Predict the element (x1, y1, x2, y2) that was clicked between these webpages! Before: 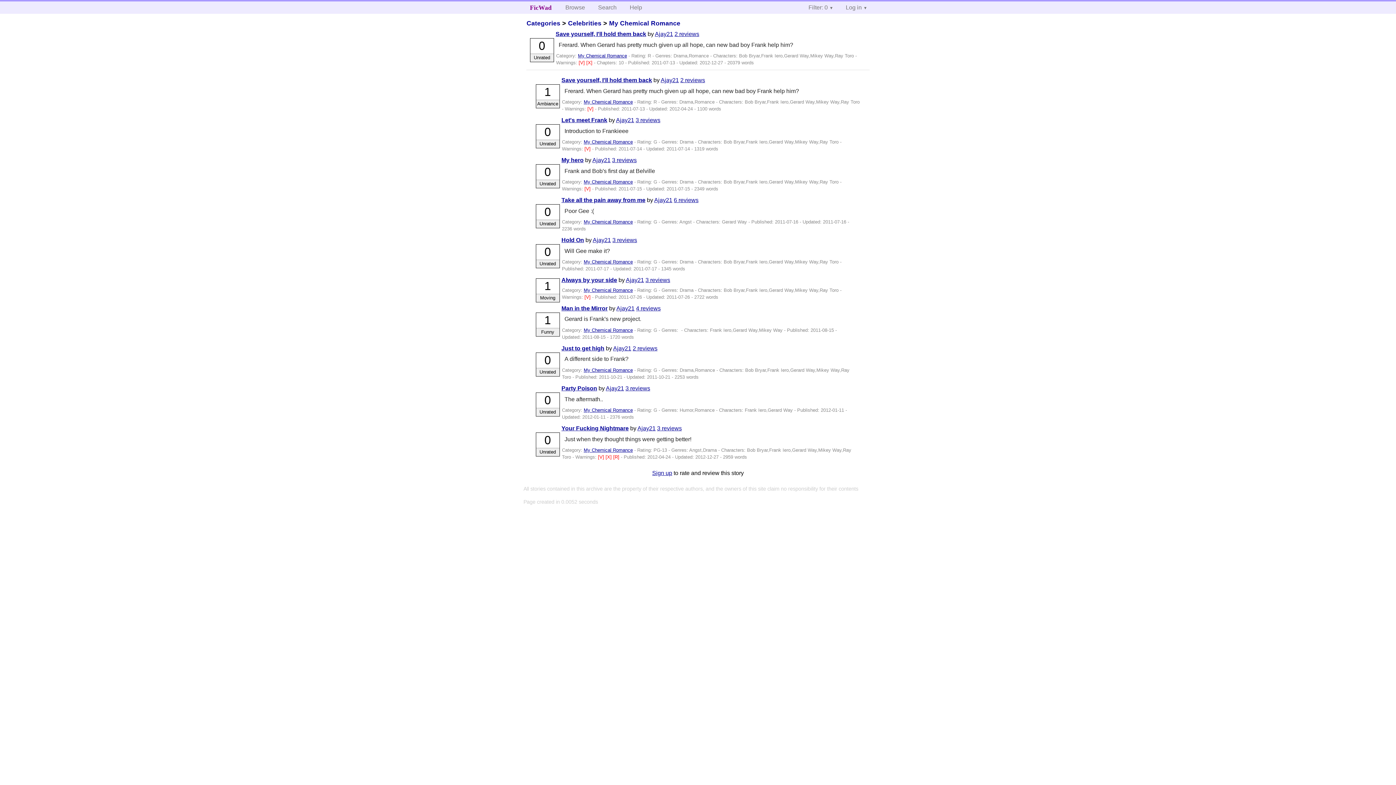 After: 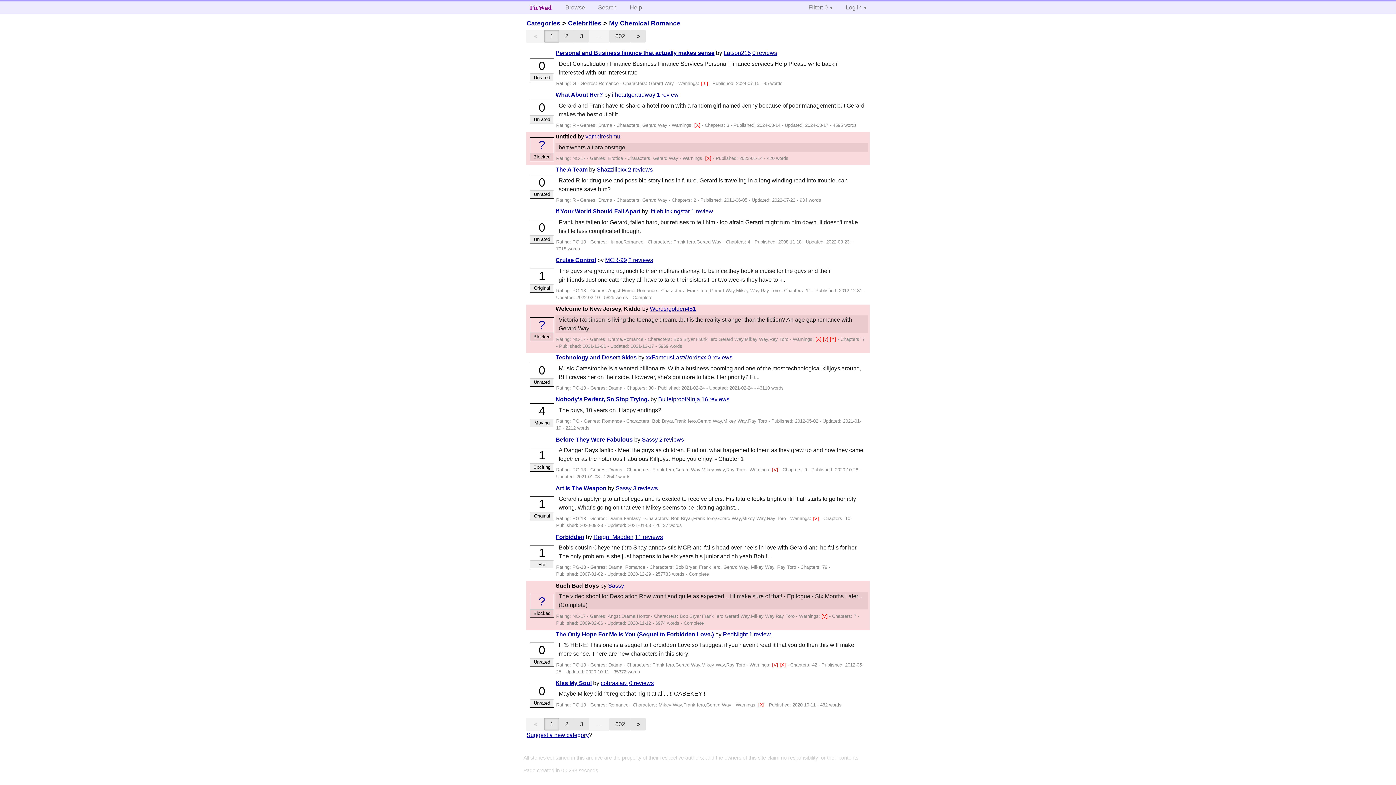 Action: bbox: (583, 407, 632, 413) label: My Chemical Romance